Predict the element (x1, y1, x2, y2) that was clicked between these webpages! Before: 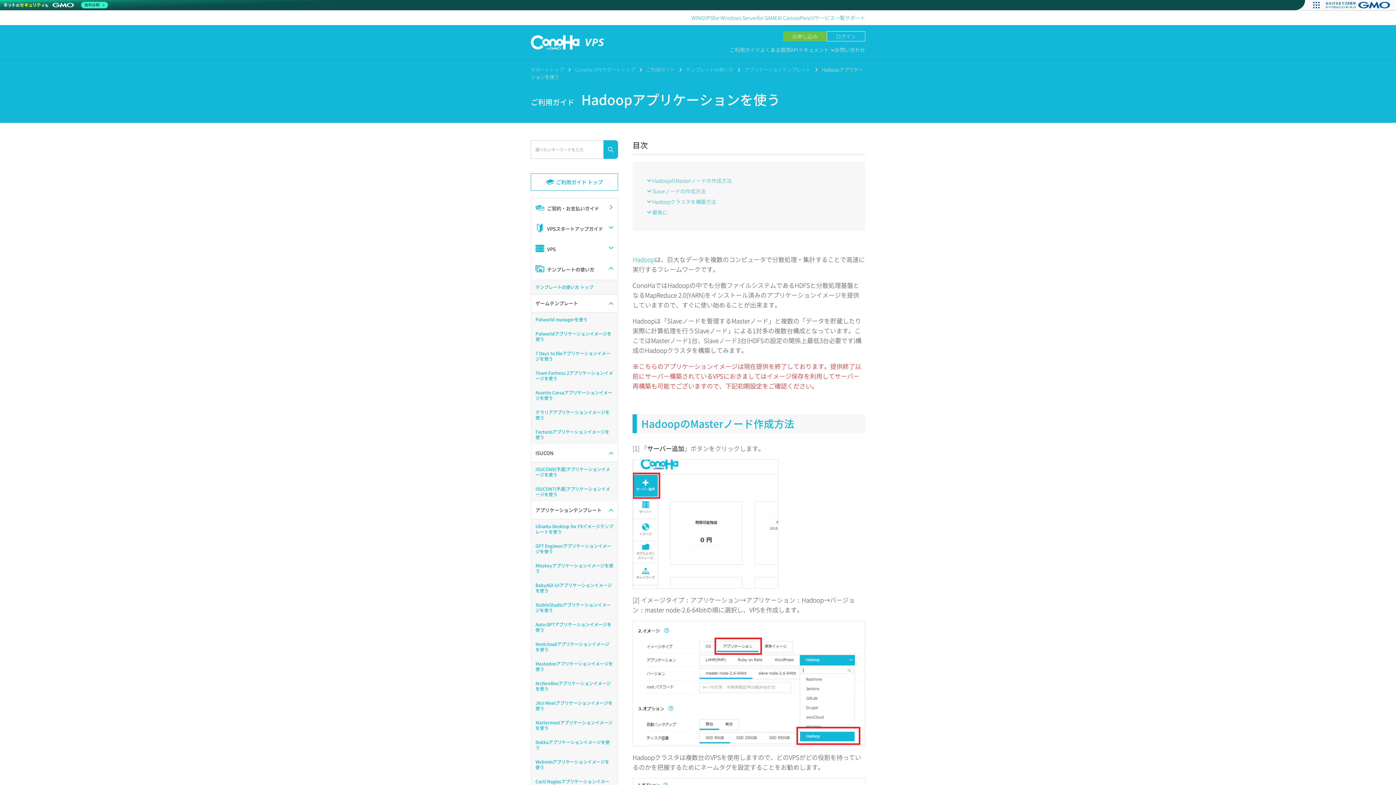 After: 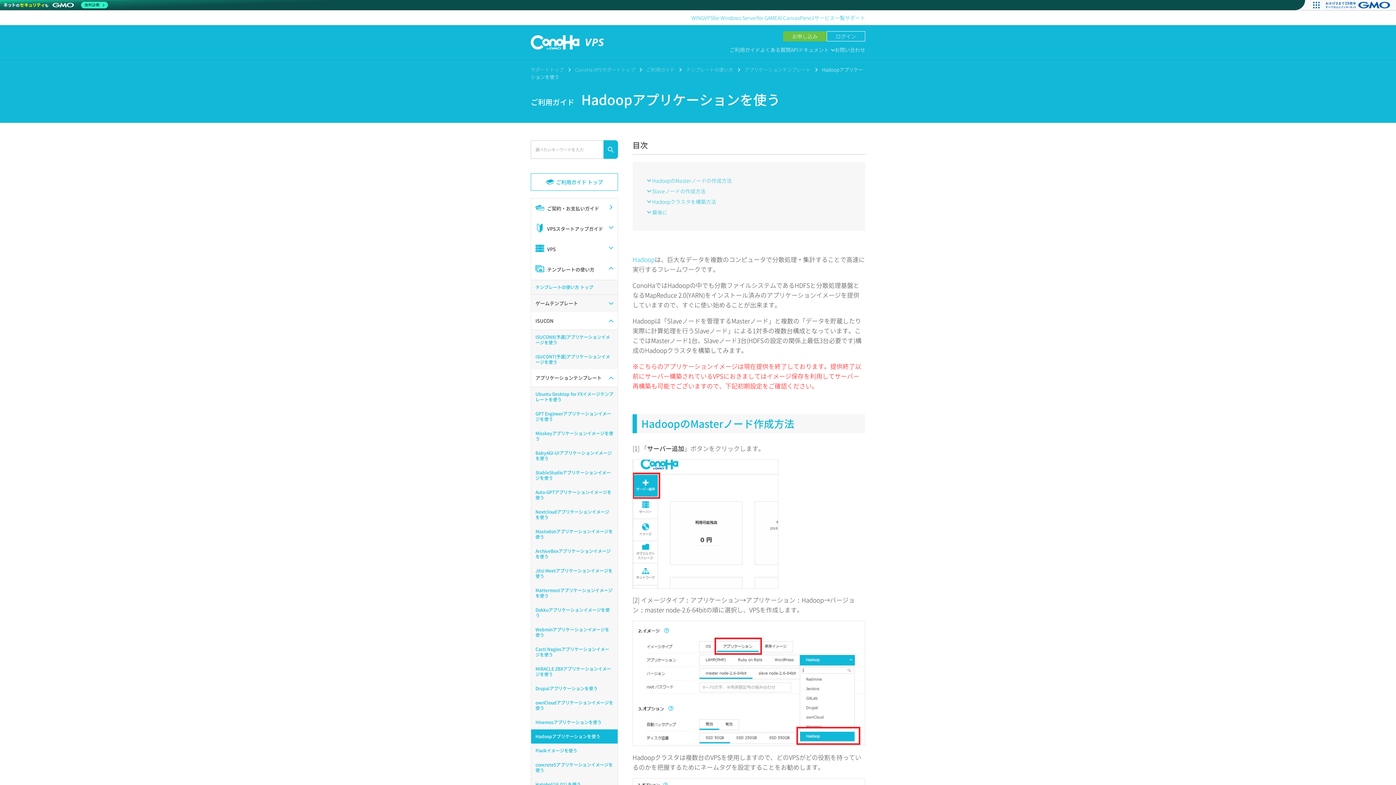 Action: bbox: (531, 294, 617, 312) label: ゲームテンプレート